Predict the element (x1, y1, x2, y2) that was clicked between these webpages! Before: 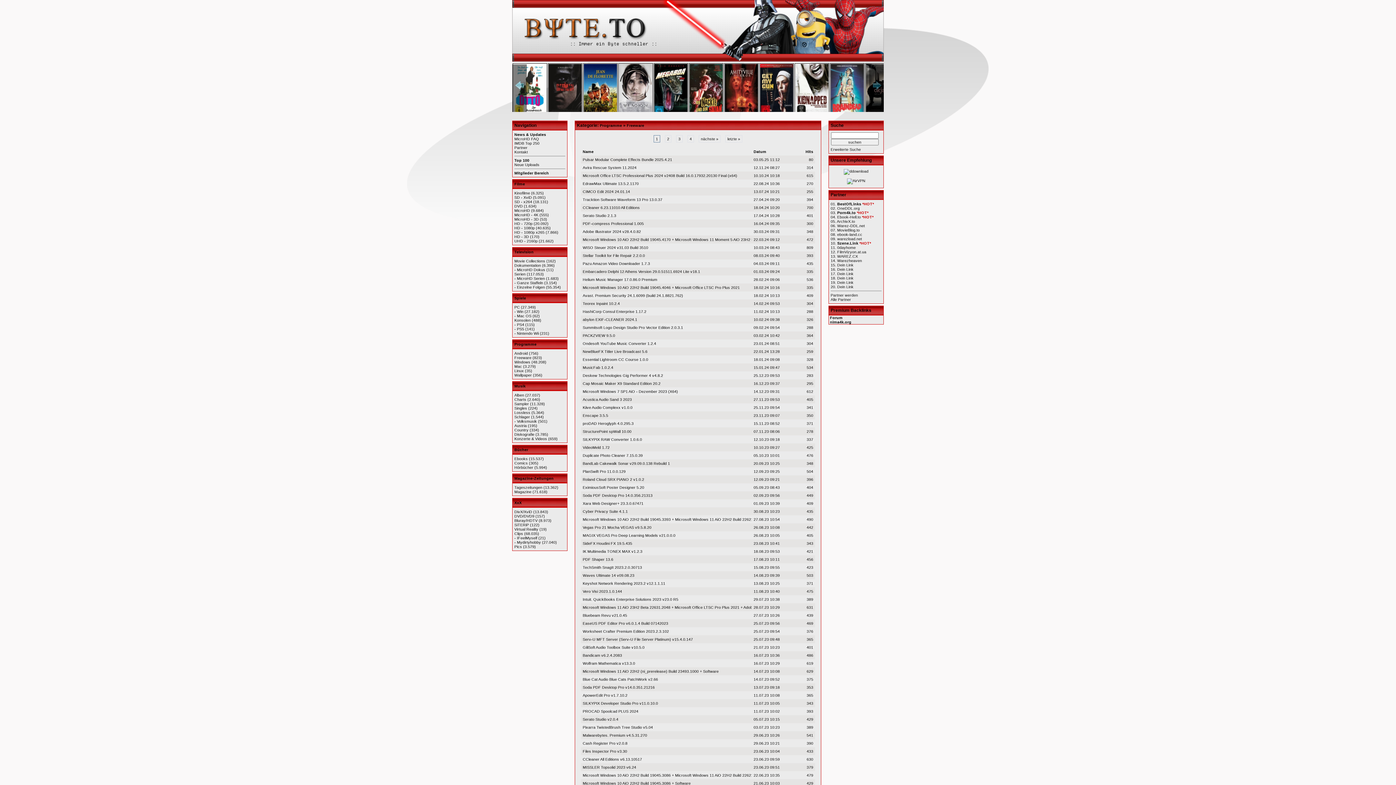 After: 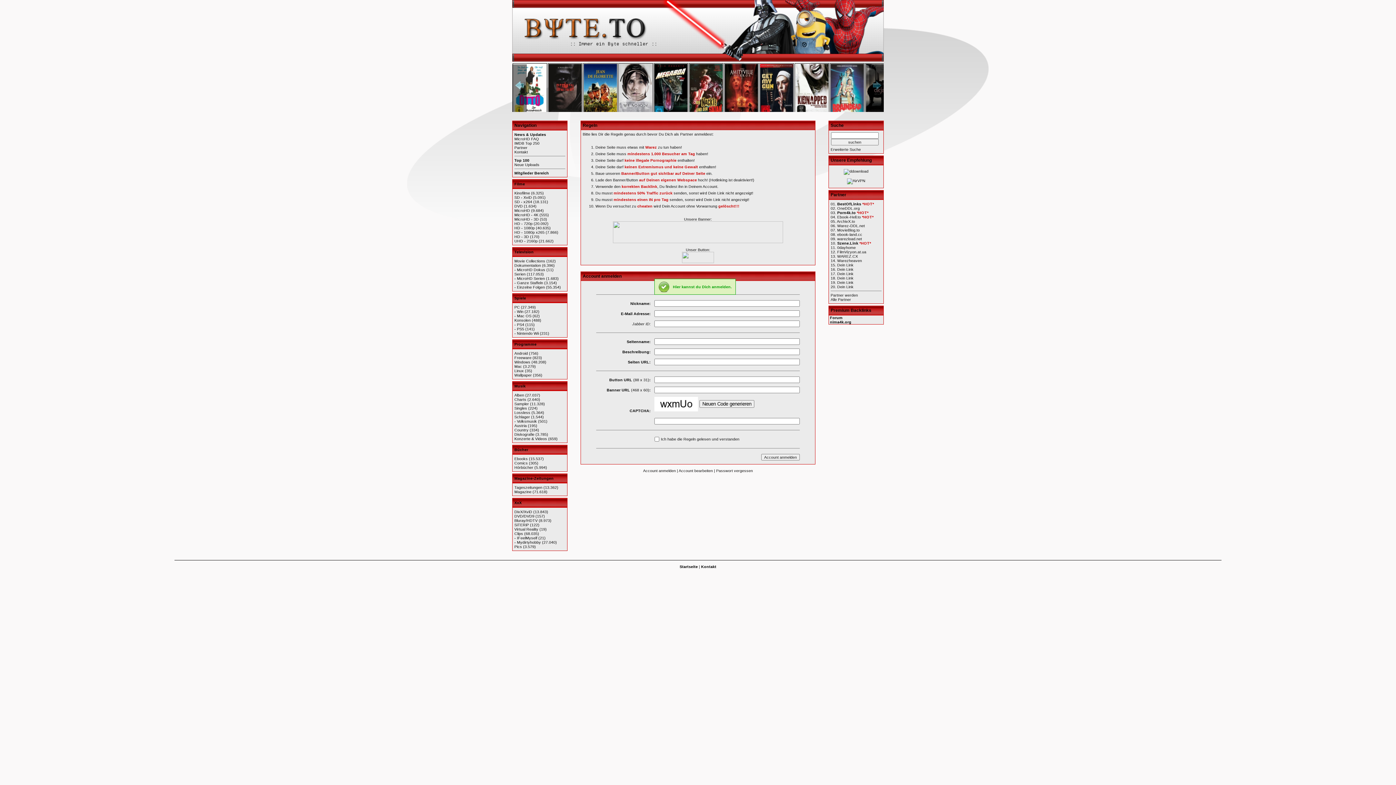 Action: bbox: (837, 267, 853, 271) label: Dein Link